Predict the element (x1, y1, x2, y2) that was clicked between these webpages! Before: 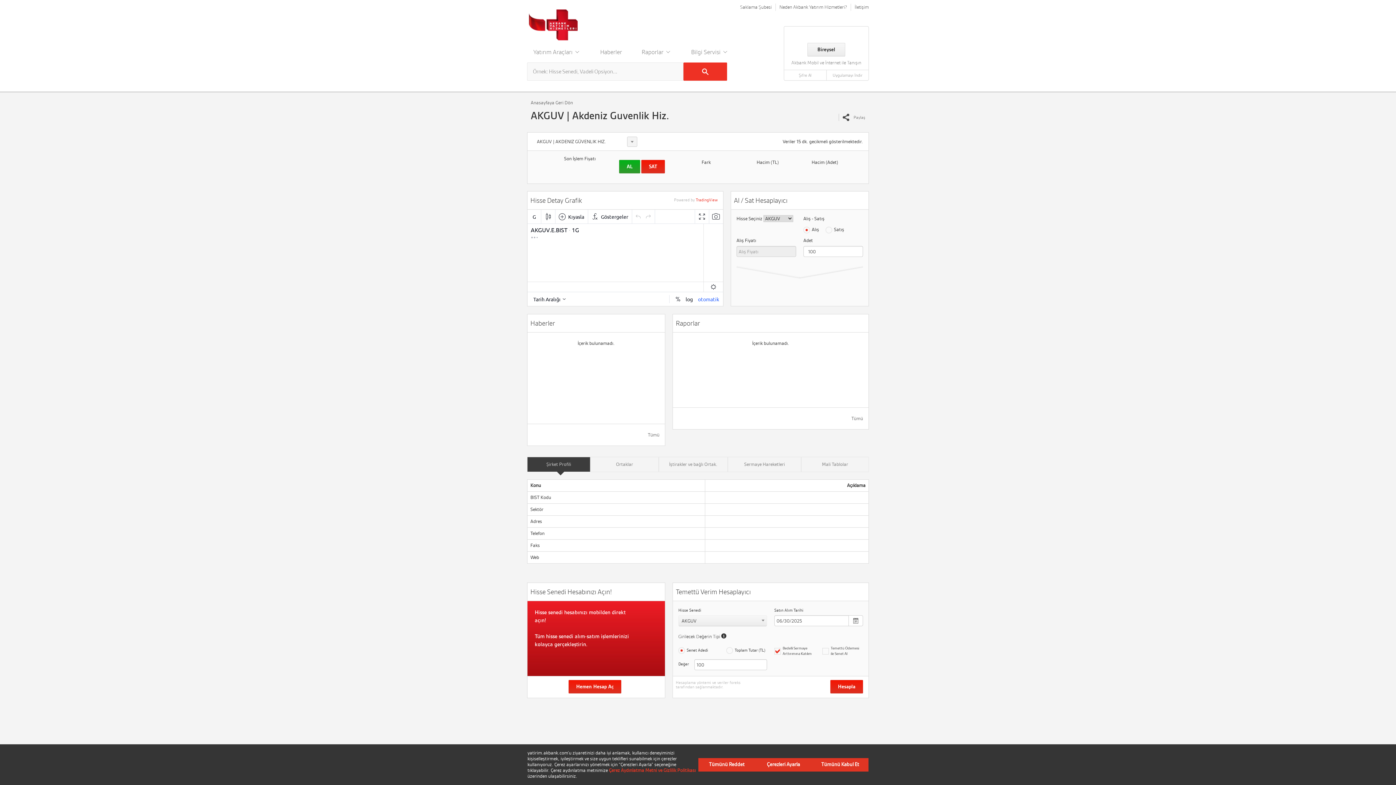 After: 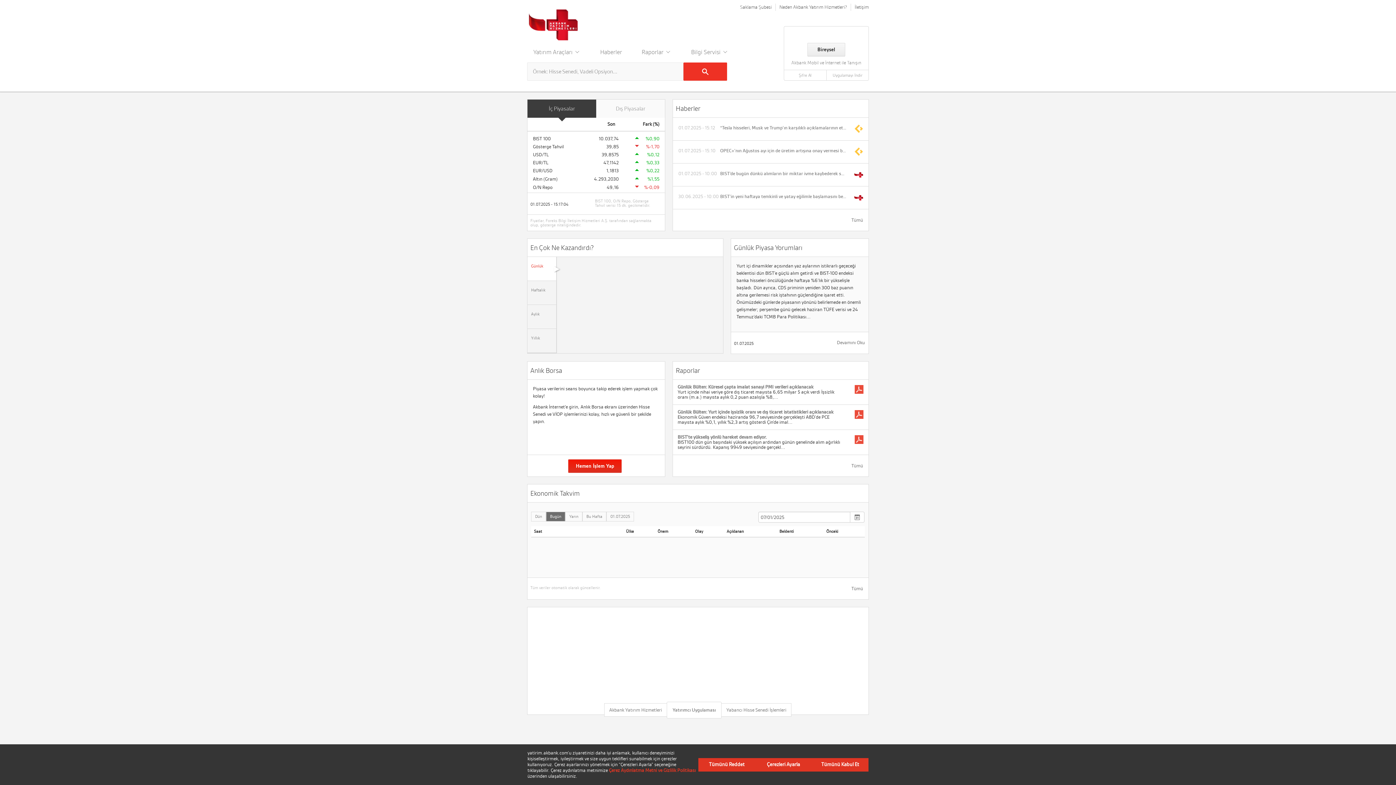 Action: label: Anasayfaya Geri Dön bbox: (530, 99, 865, 106)